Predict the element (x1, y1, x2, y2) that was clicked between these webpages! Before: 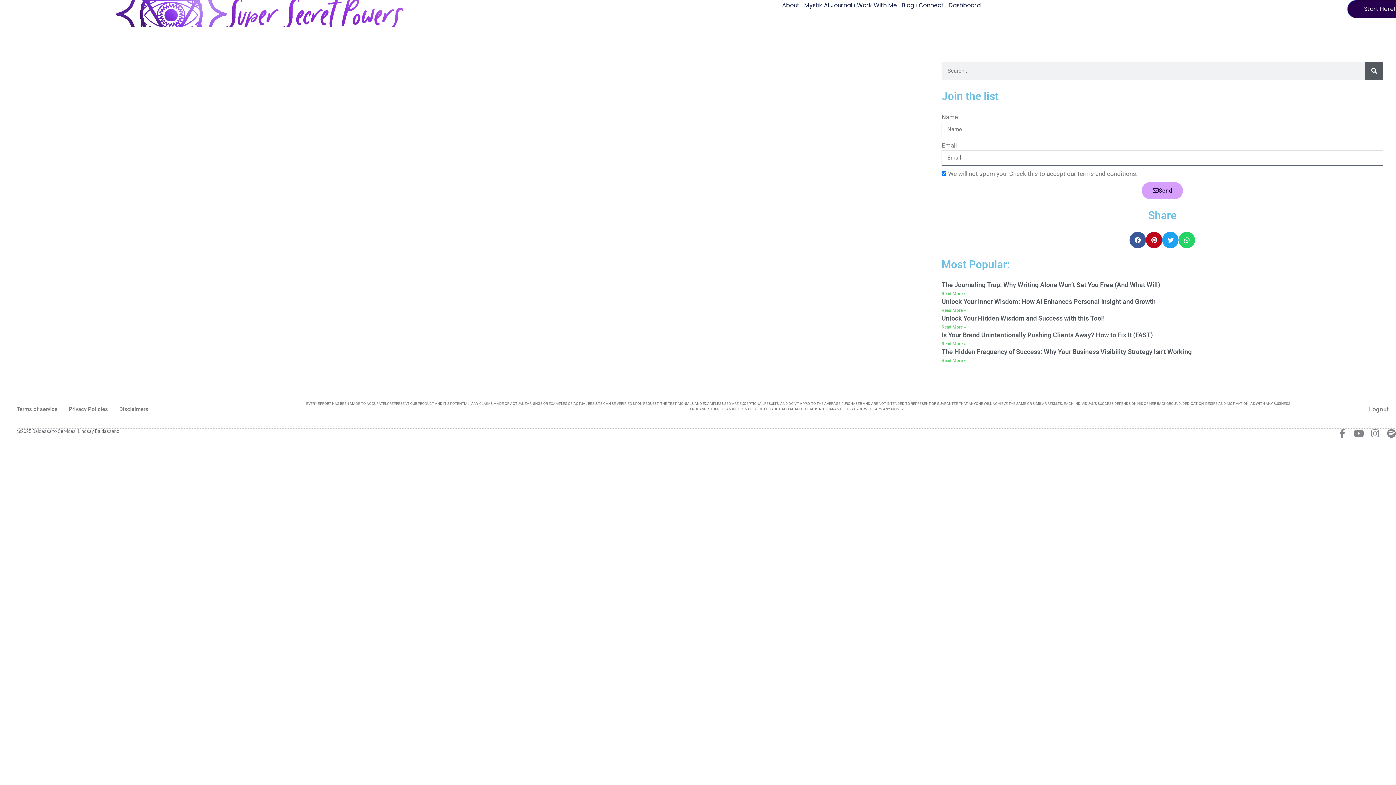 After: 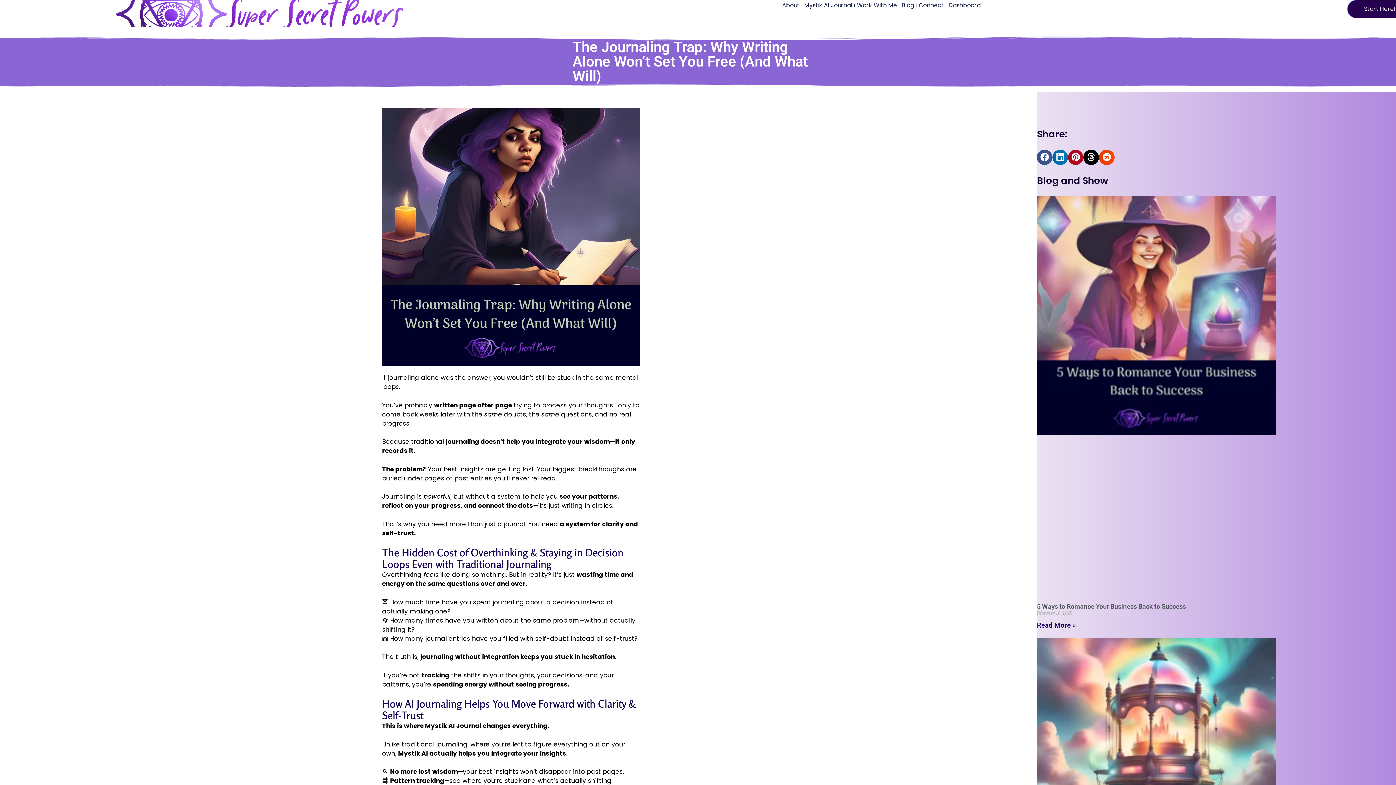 Action: bbox: (941, 291, 966, 296) label: Read more about The Journaling Trap: Why Writing Alone Won’t Set You Free (And What Will)